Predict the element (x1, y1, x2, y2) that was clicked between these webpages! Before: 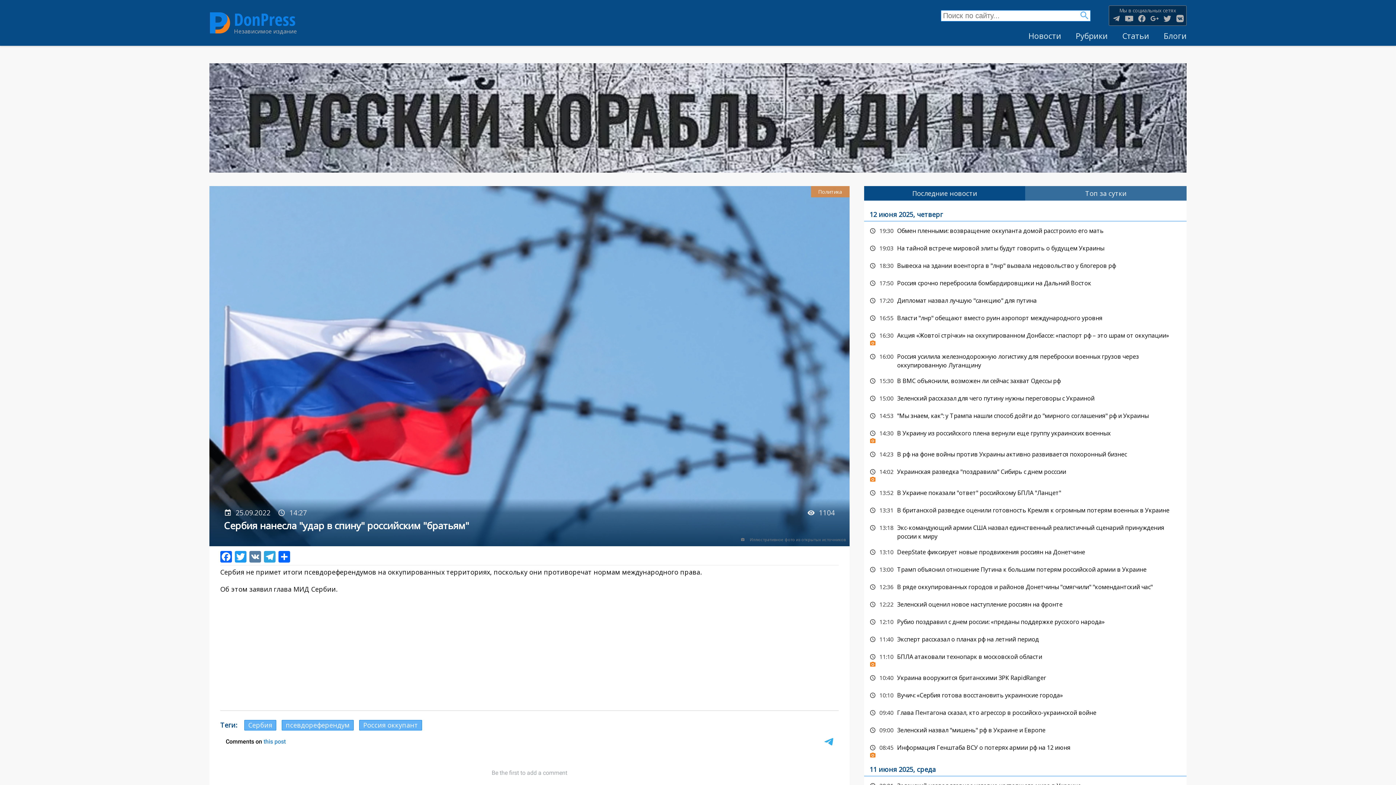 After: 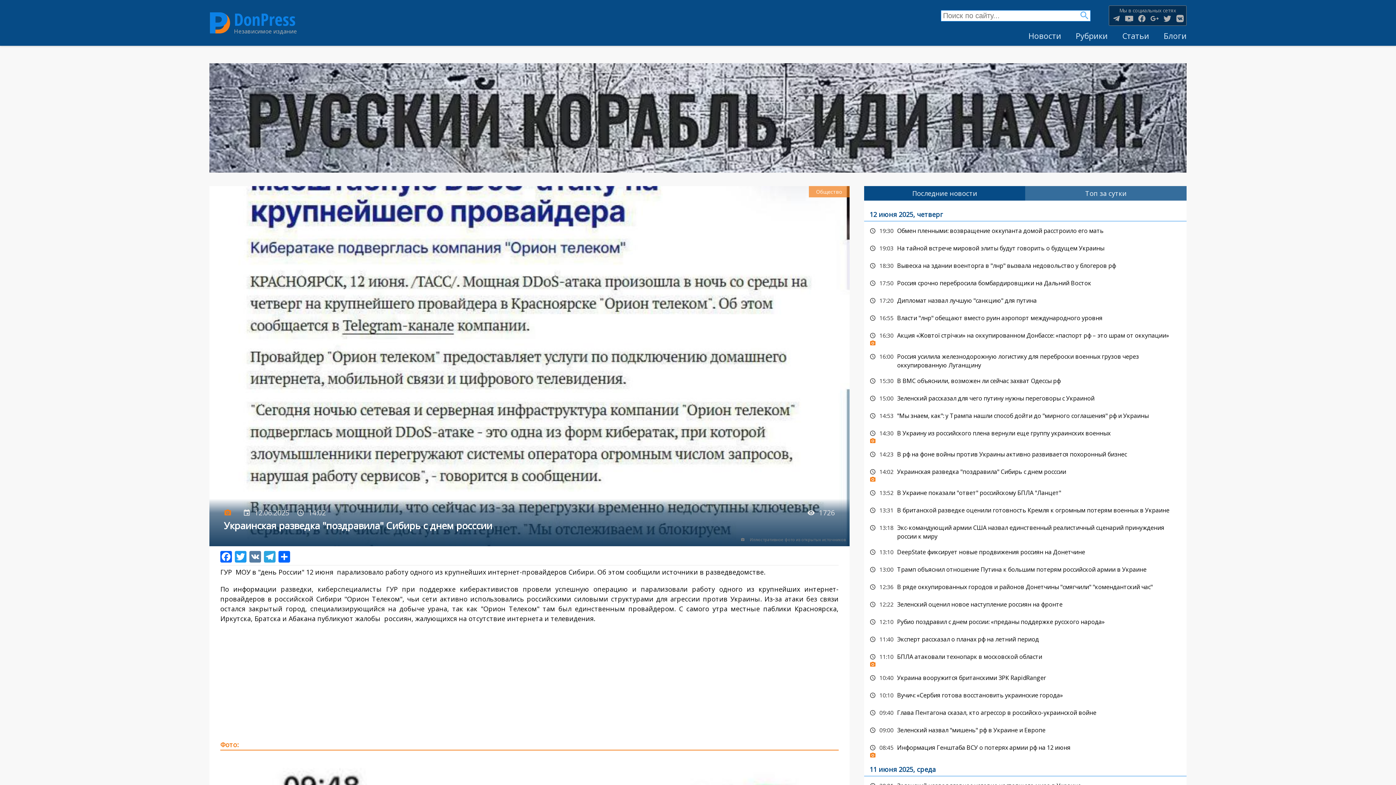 Action: bbox: (864, 464, 1186, 483) label: Украинская разведка "поздравила" Сибирь с днем росссии